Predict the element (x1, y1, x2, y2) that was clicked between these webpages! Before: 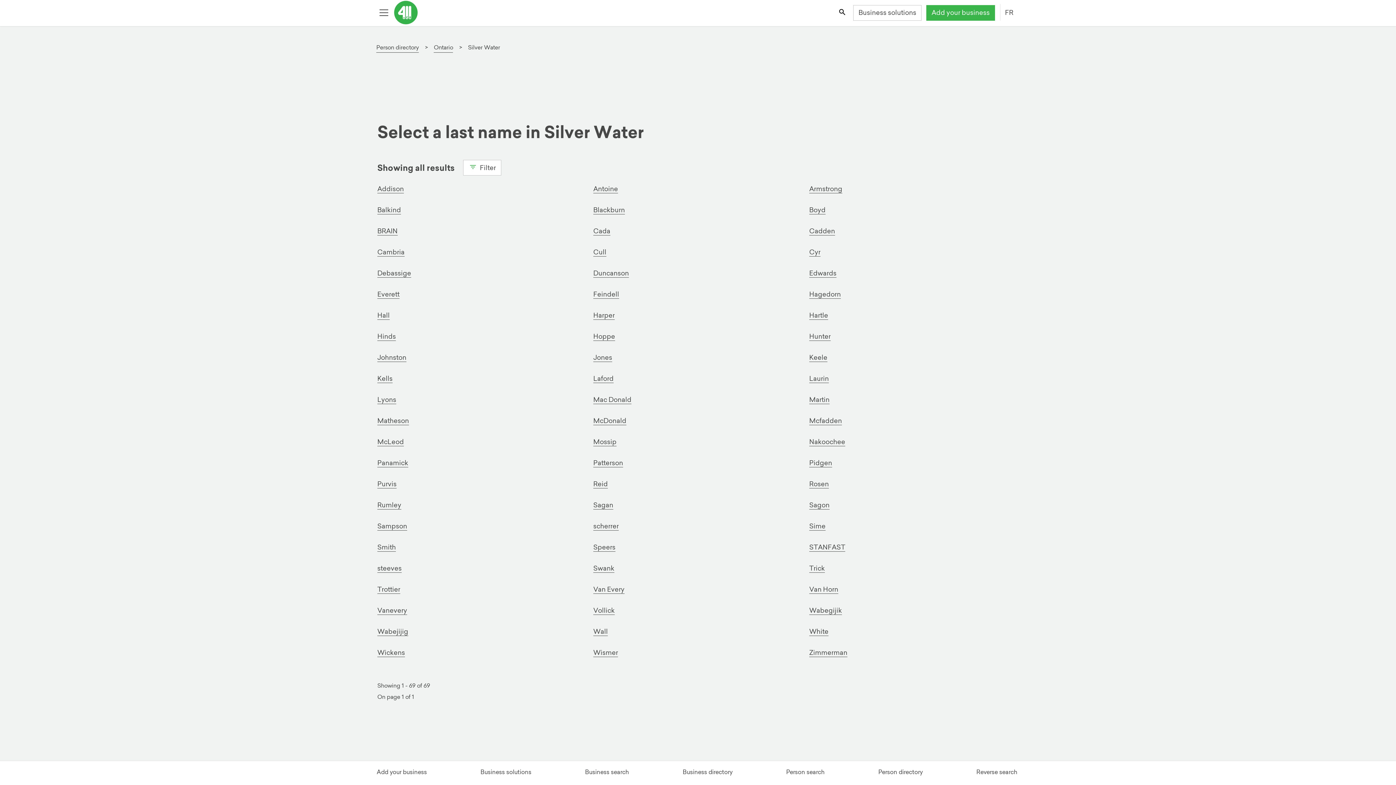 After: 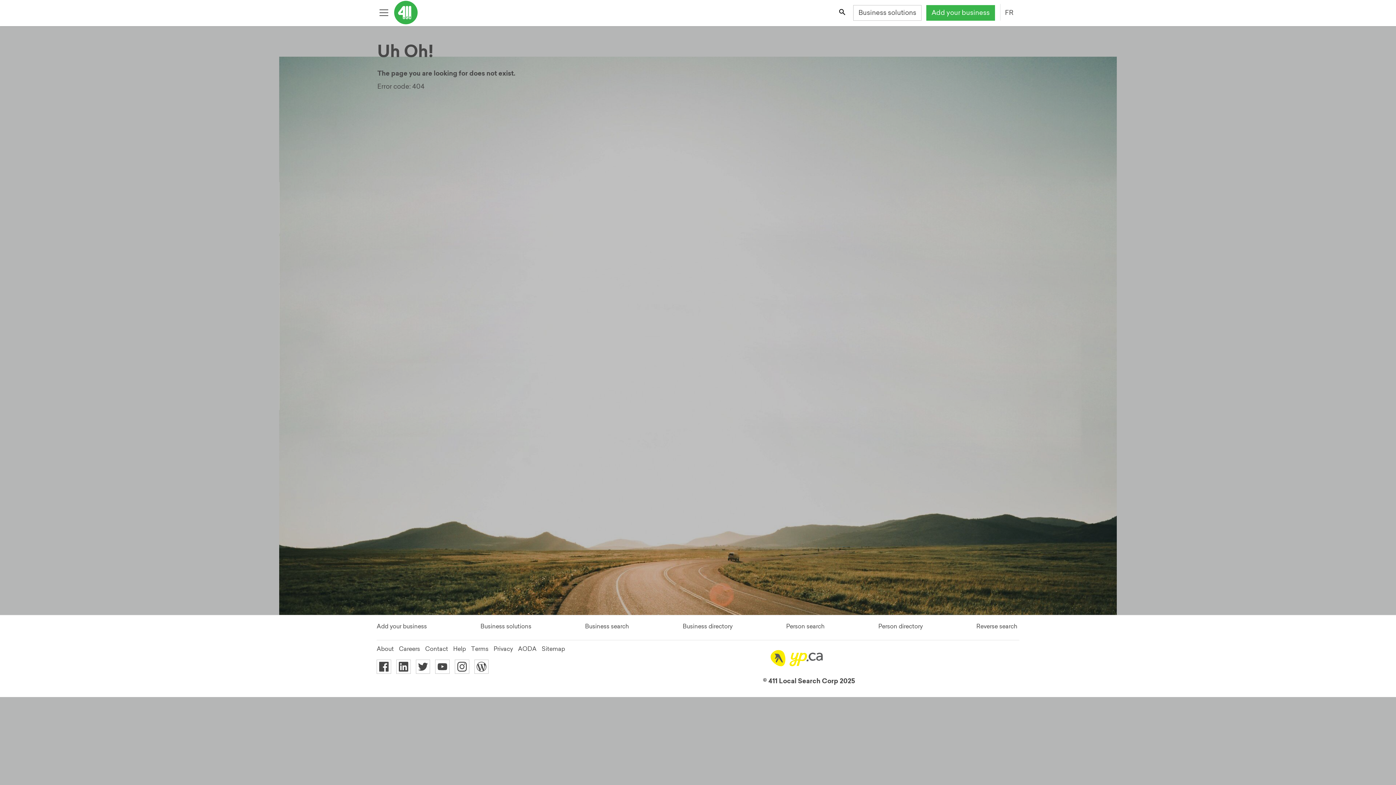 Action: bbox: (809, 543, 845, 552) label: STANFAST